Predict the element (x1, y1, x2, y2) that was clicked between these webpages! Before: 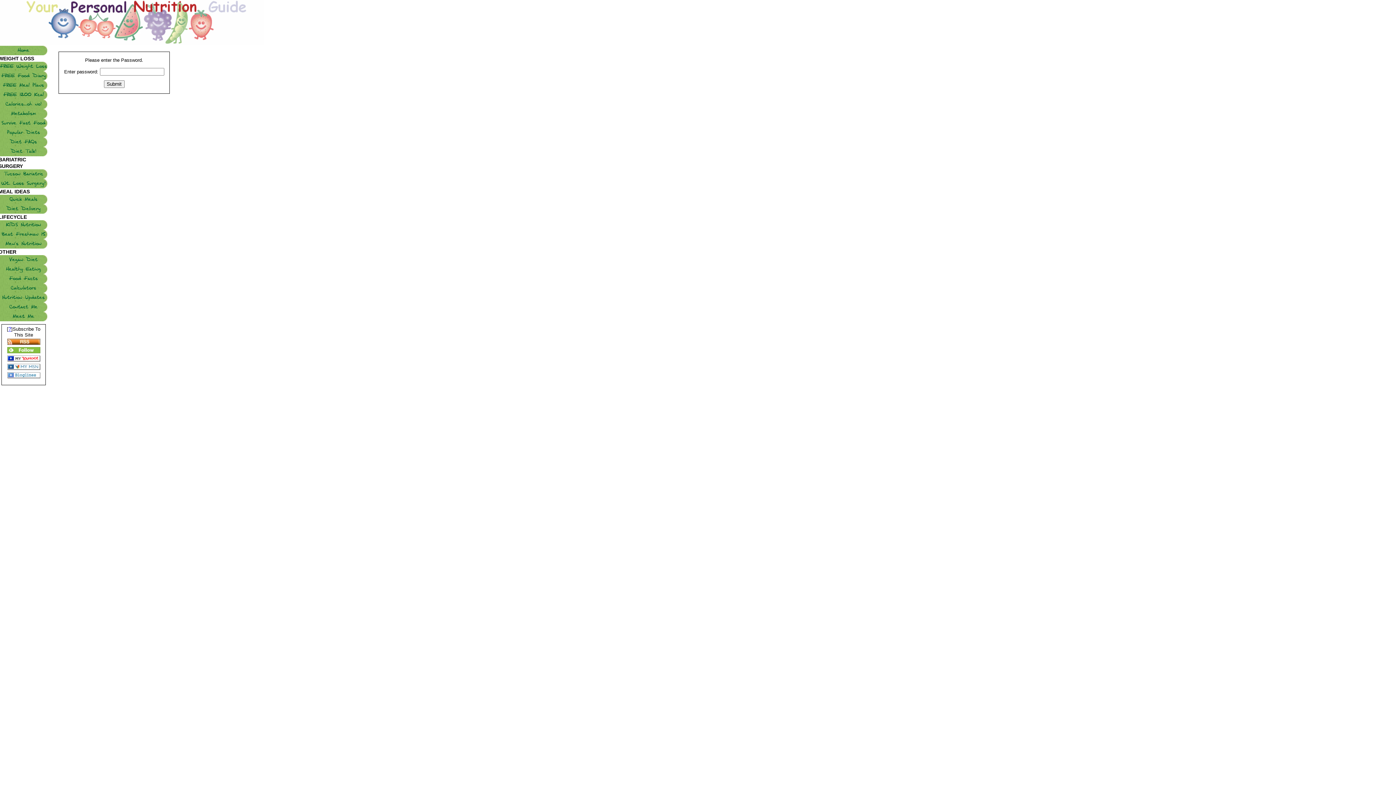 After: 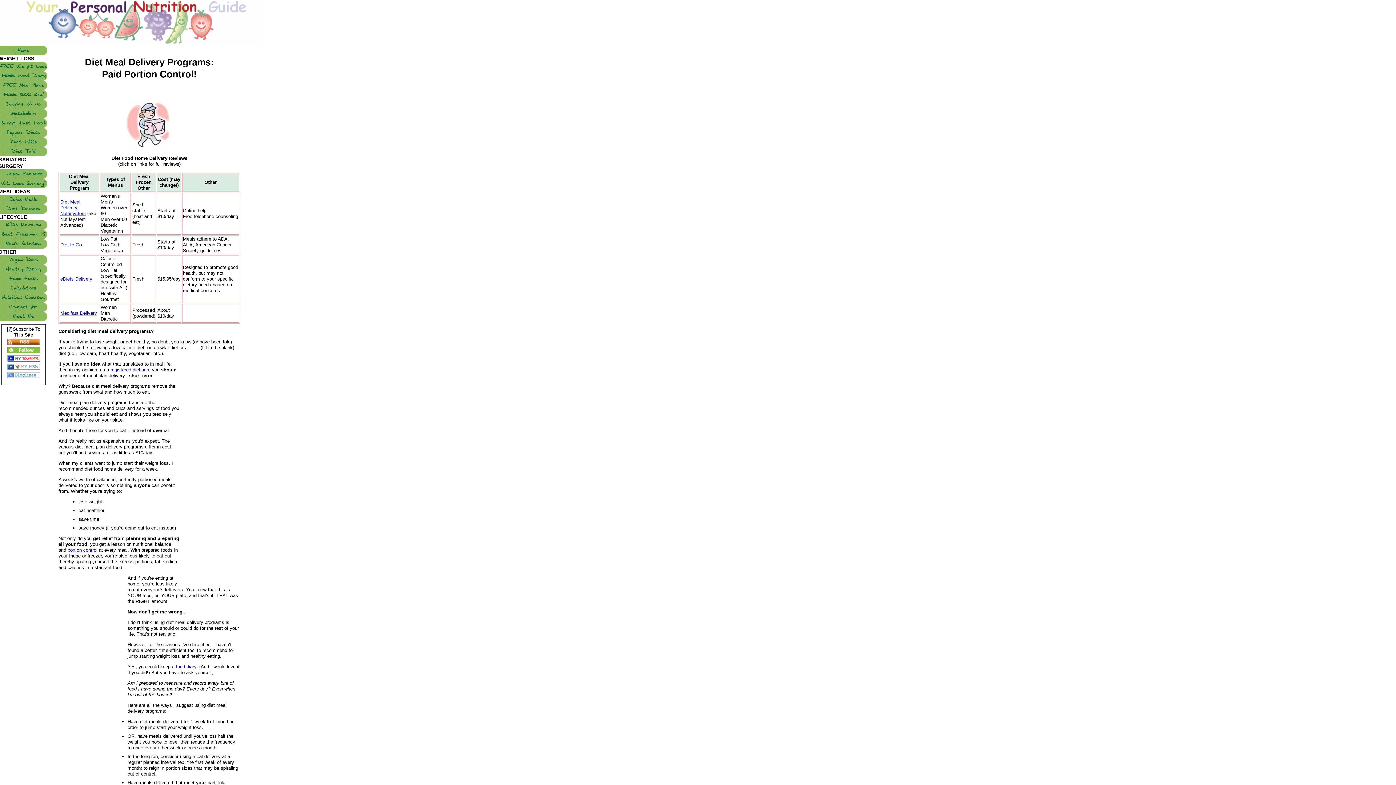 Action: label: Diet Delivery bbox: (0, 204, 47, 213)